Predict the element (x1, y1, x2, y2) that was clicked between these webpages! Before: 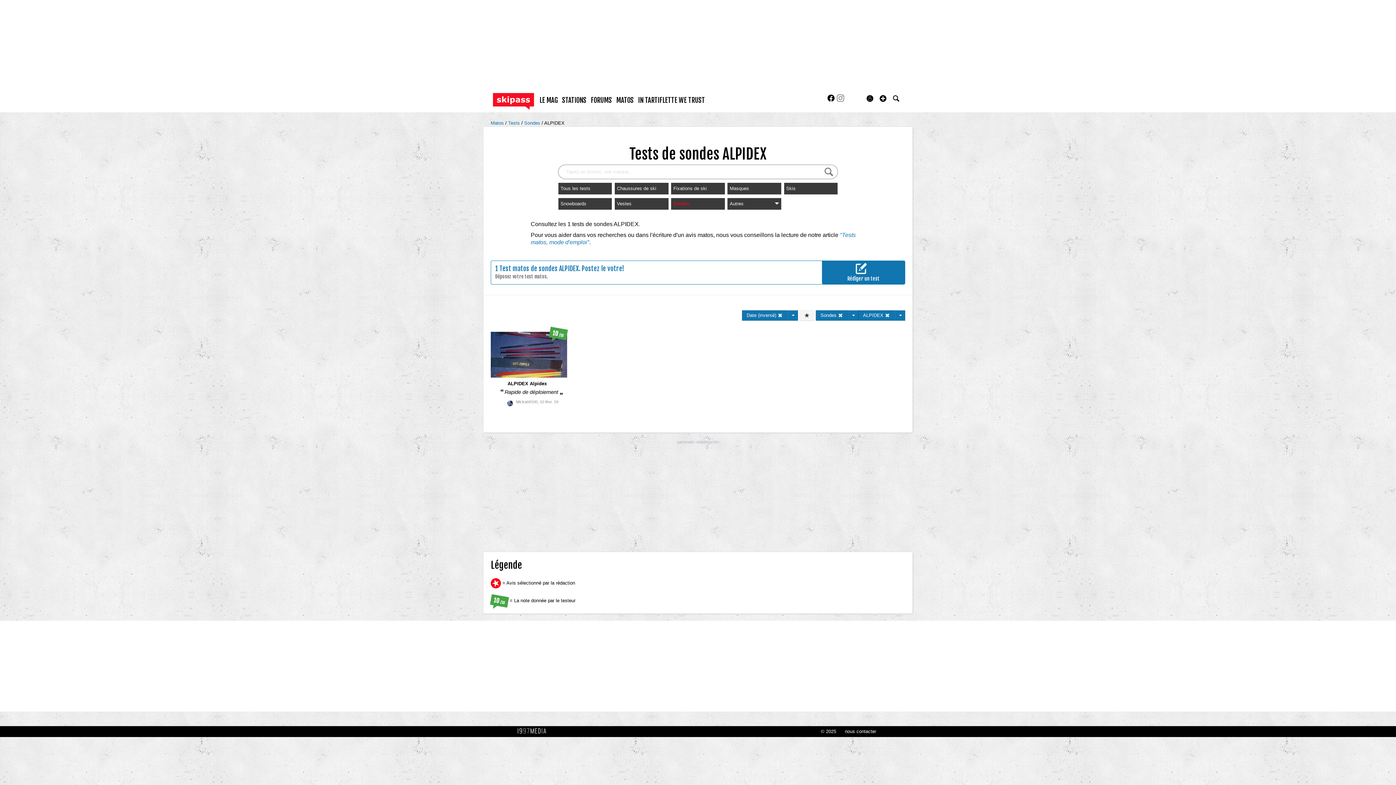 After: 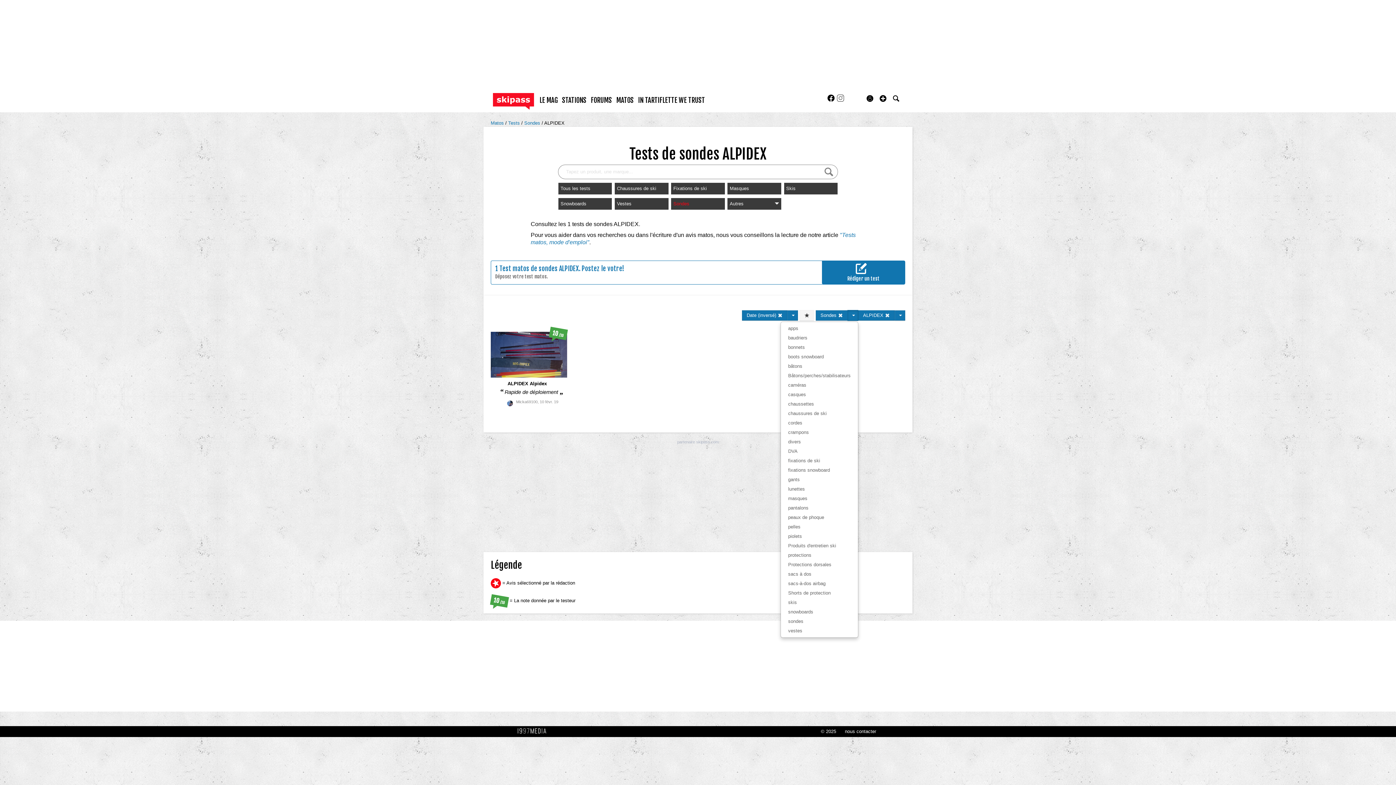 Action: bbox: (847, 310, 858, 321) label:  